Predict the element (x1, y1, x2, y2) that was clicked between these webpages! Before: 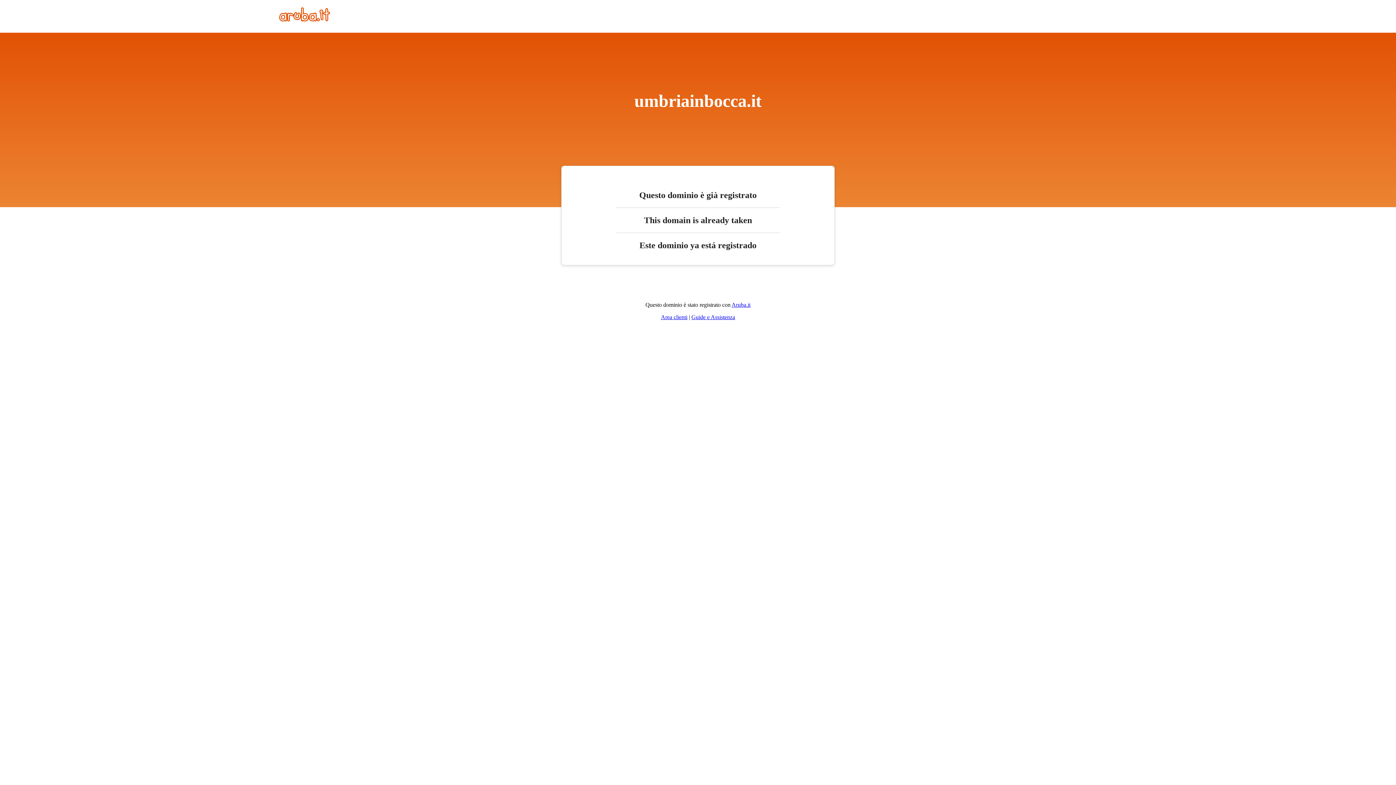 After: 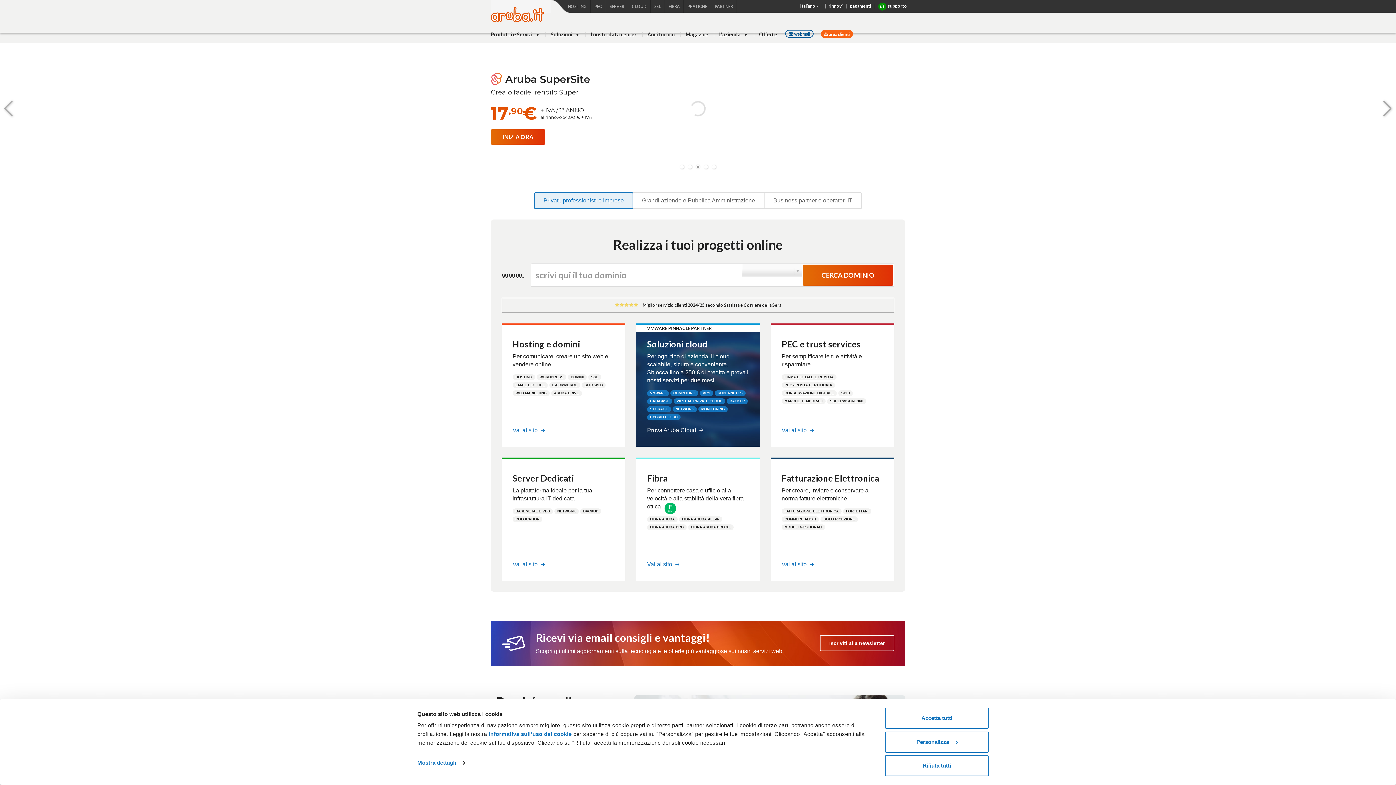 Action: bbox: (279, 16, 330, 22)